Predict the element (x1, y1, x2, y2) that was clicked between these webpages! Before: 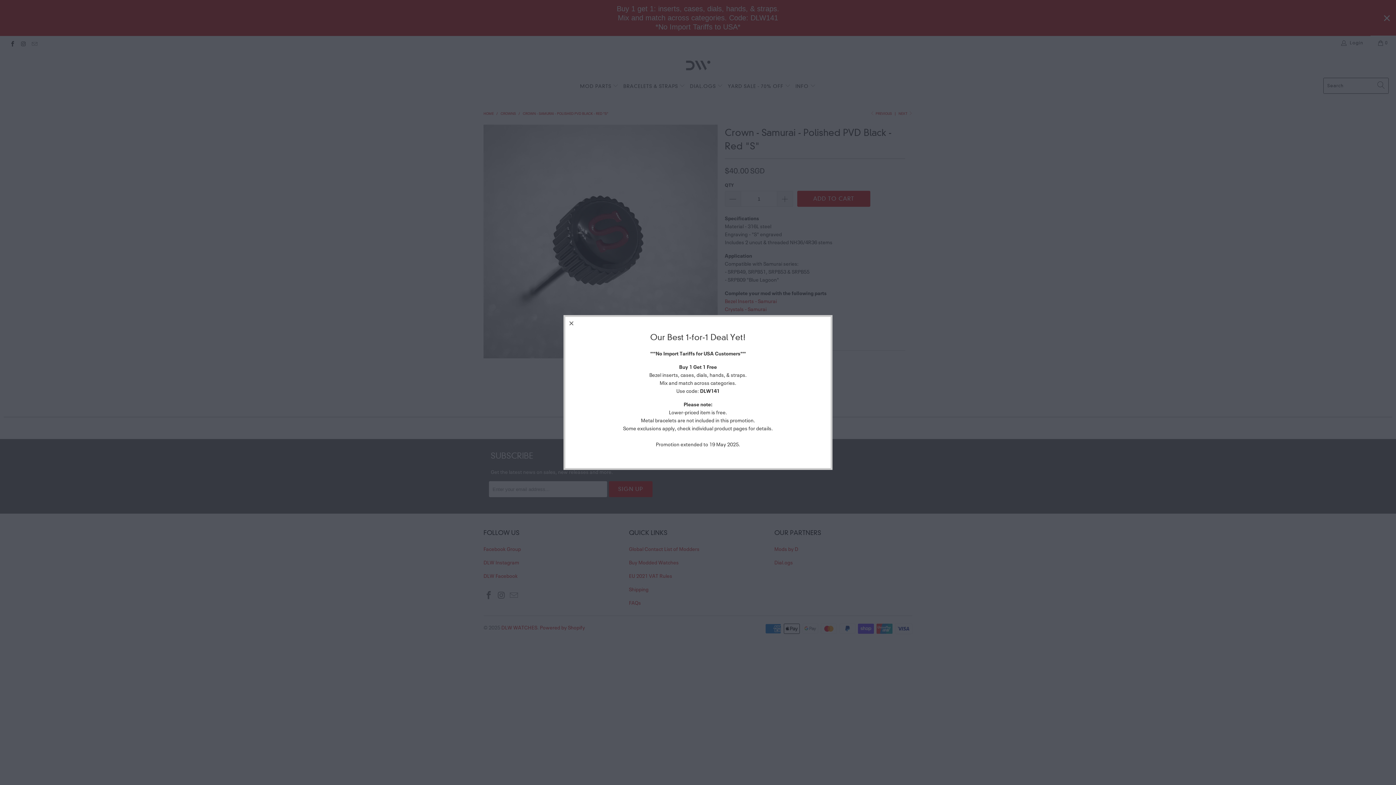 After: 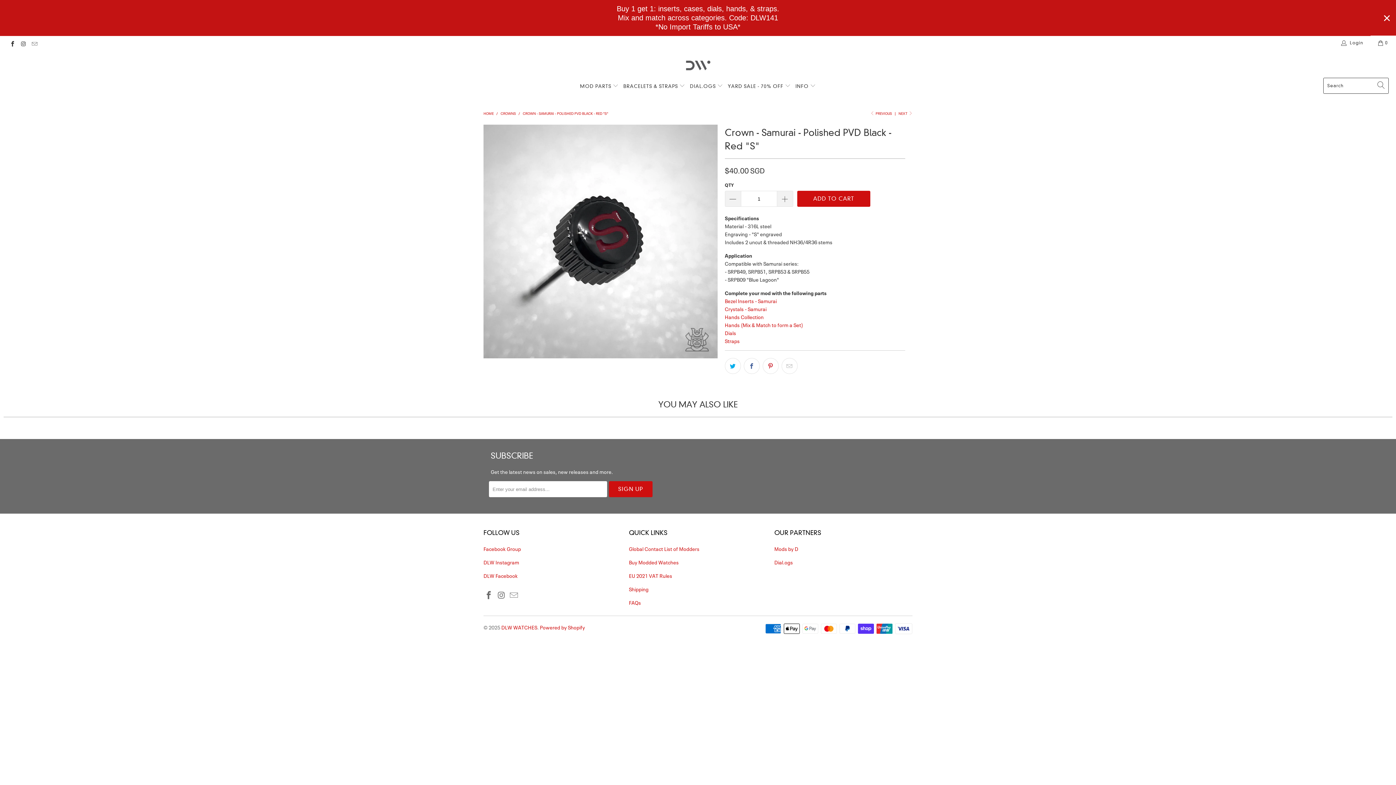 Action: bbox: (565, 317, 578, 330)